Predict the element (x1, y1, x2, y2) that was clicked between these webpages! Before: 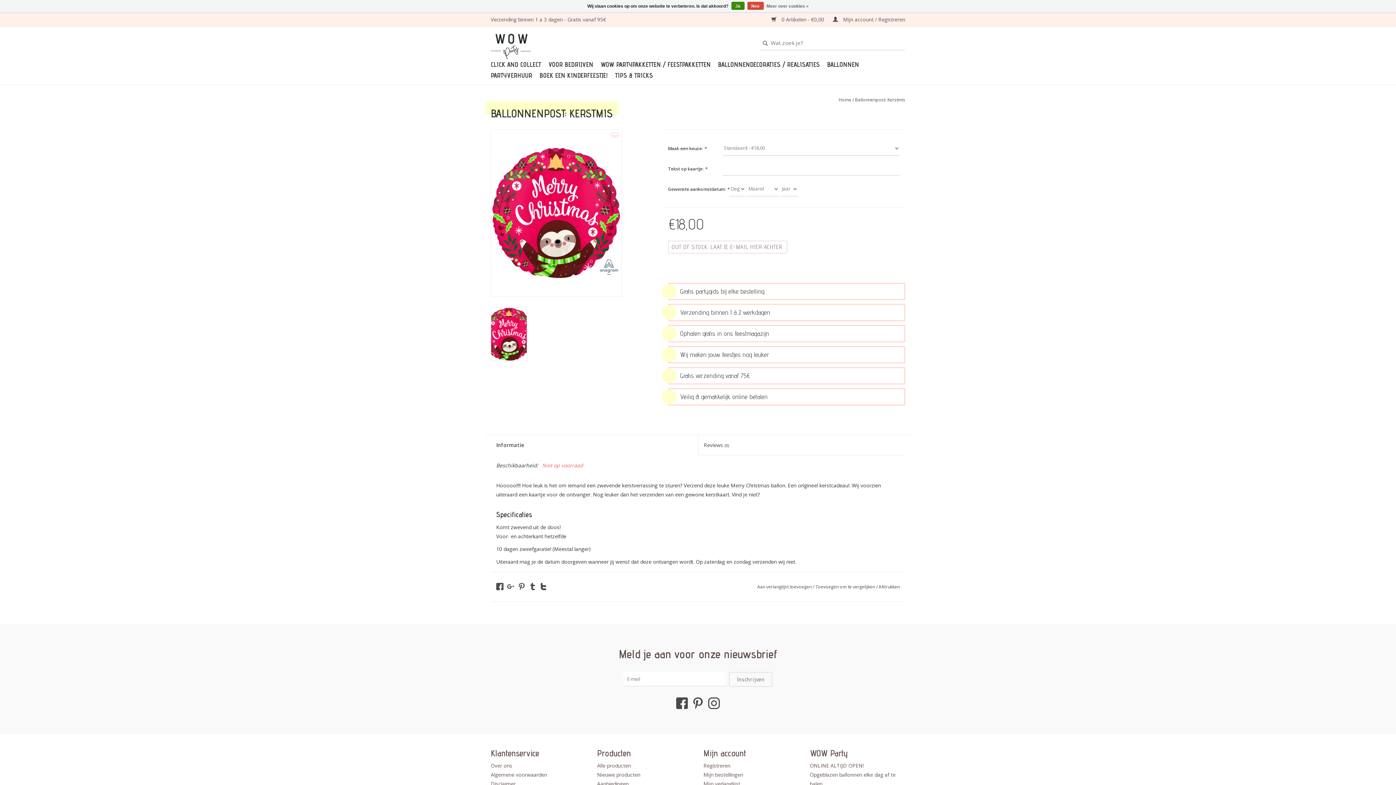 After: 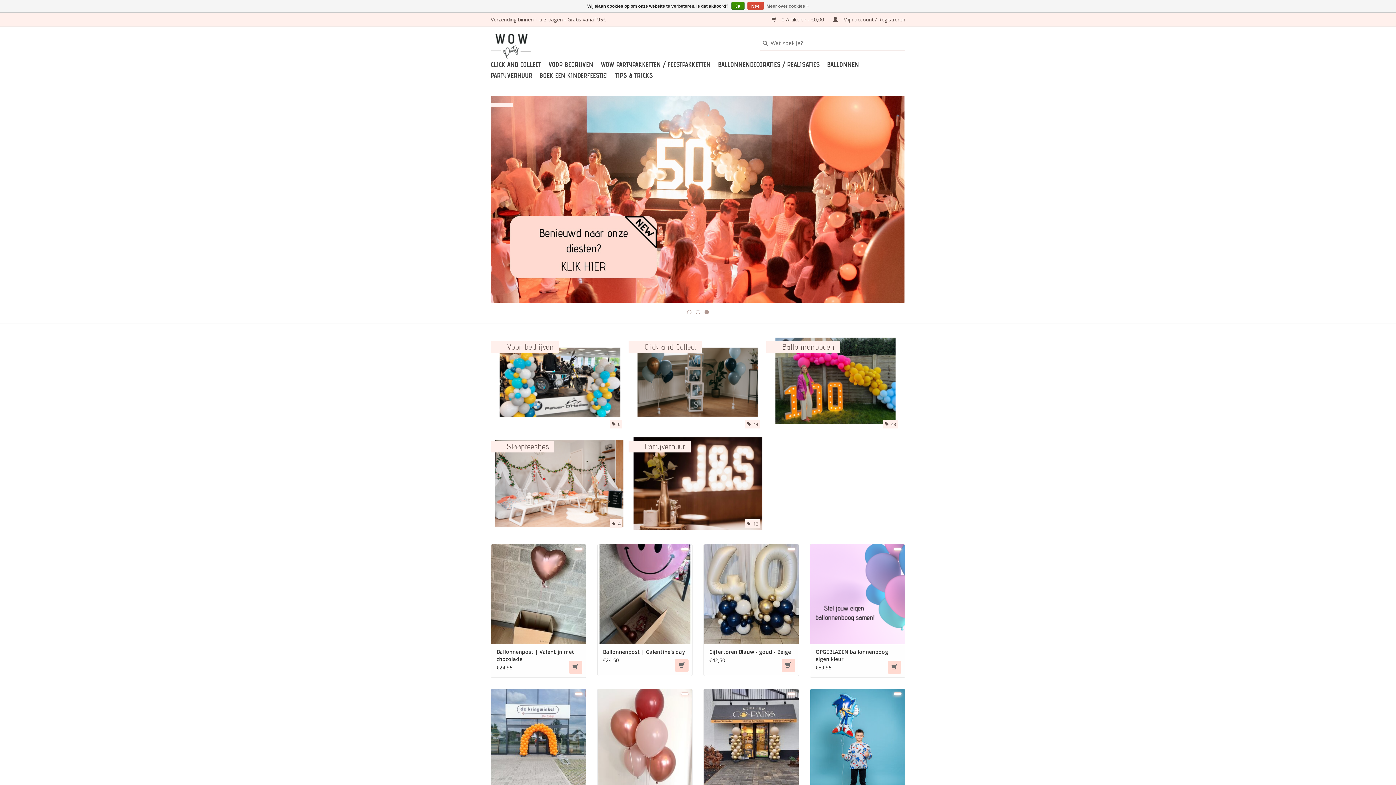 Action: bbox: (490, 33, 530, 59)